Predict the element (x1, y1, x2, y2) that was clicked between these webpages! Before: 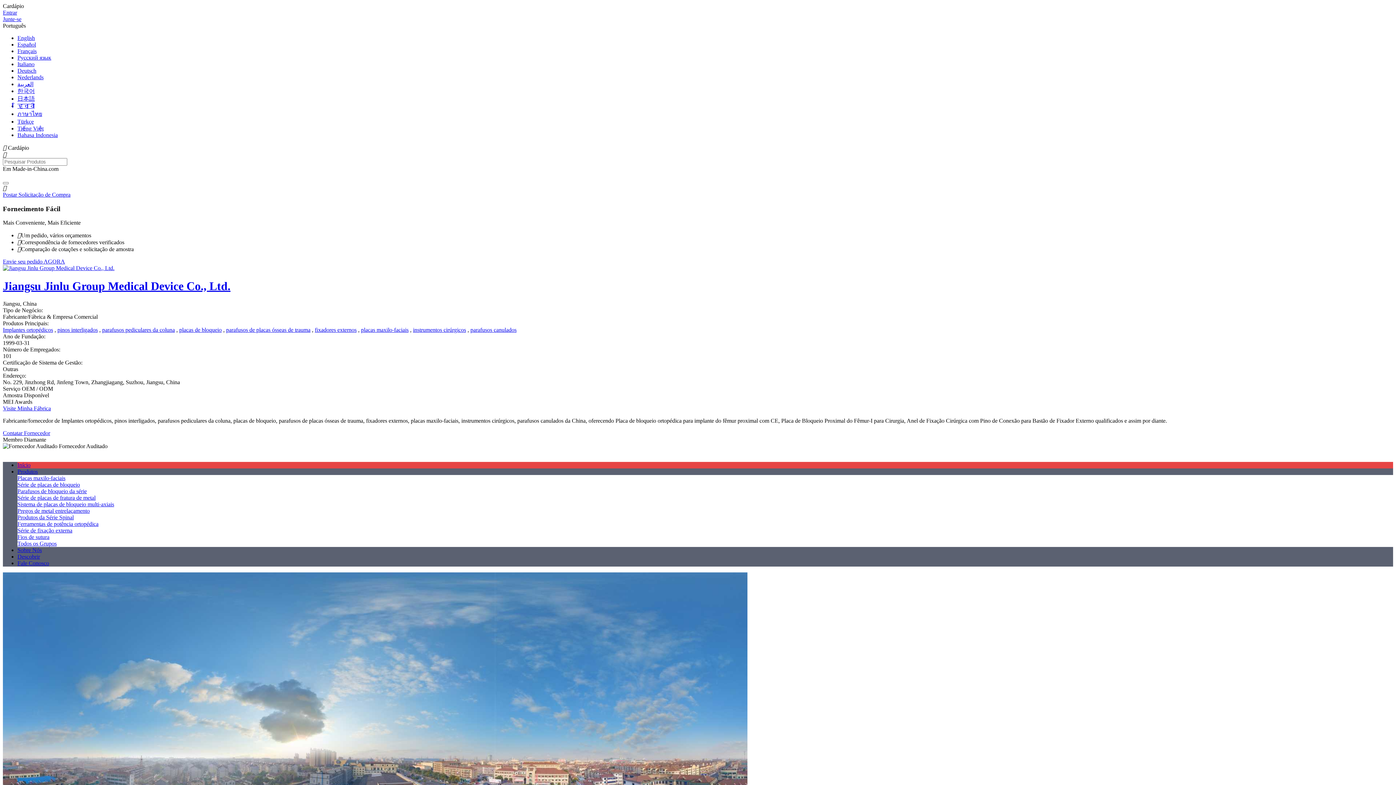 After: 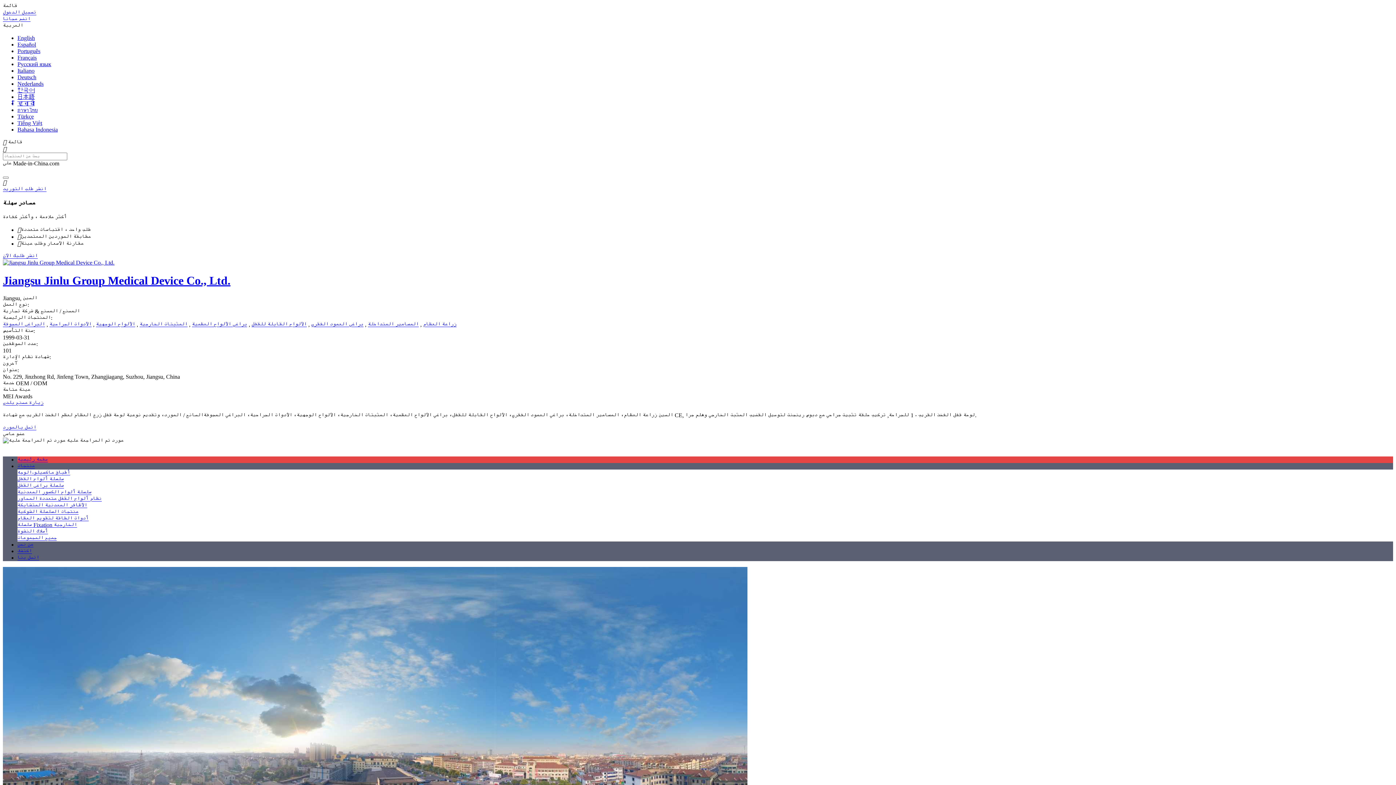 Action: label: العربية bbox: (17, 81, 33, 87)